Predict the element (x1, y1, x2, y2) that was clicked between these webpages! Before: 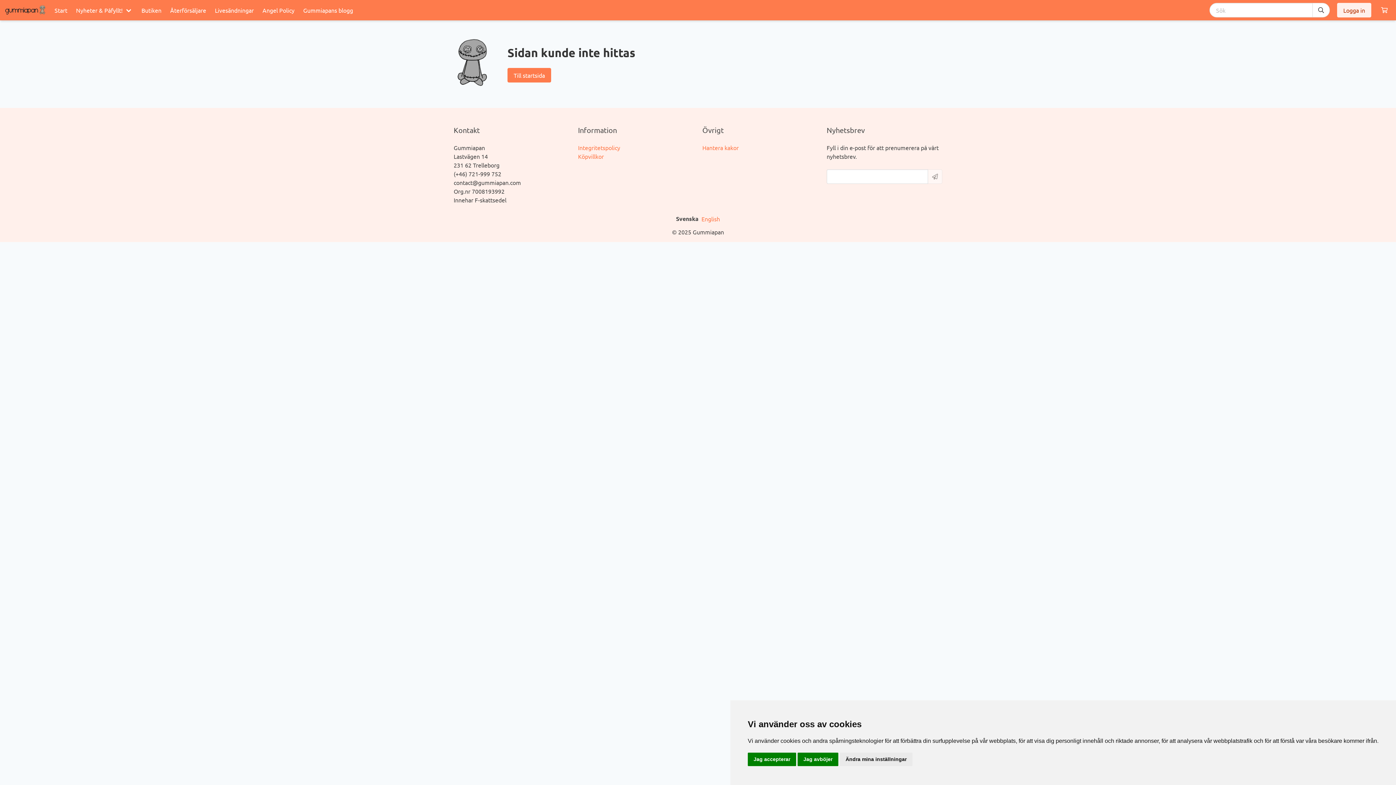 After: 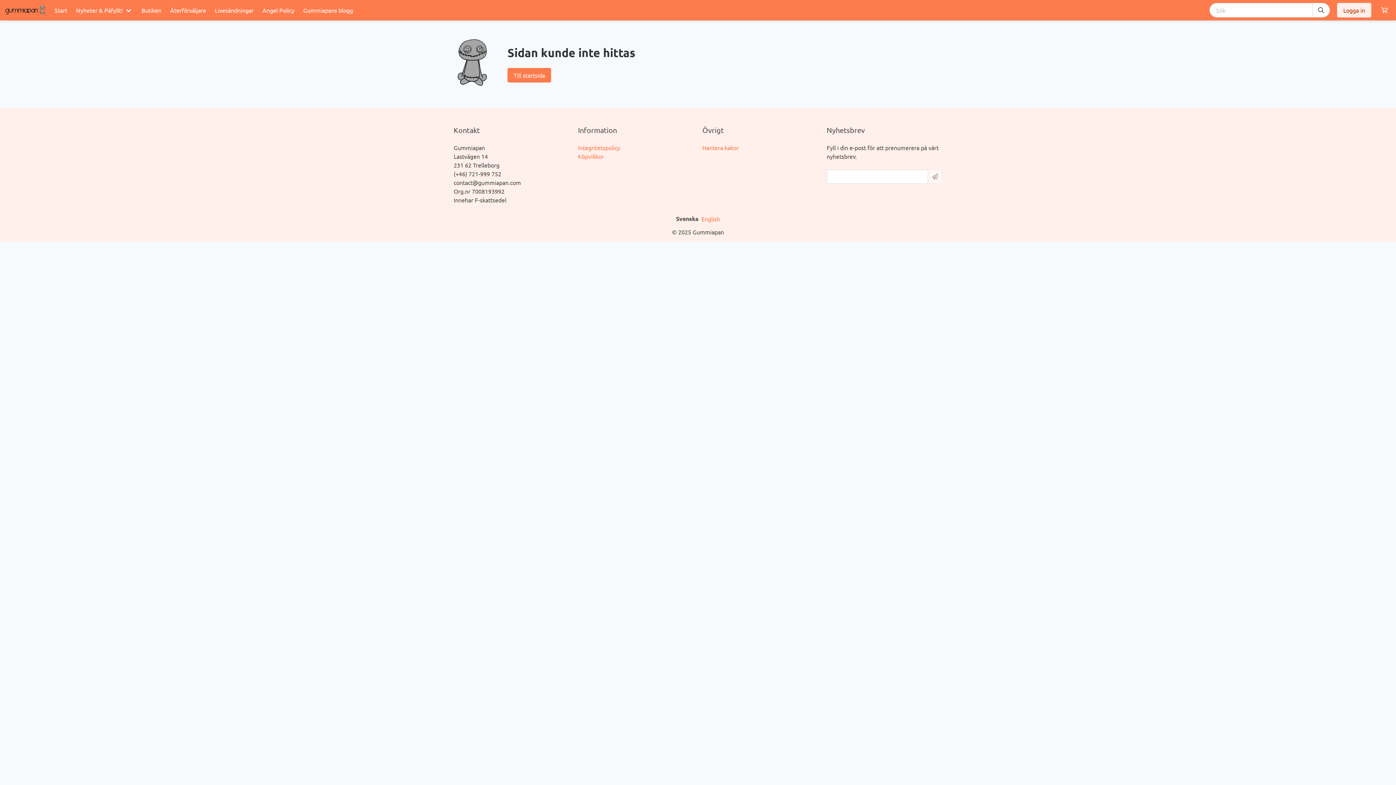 Action: bbox: (748, 753, 796, 766) label: Jag accepterar